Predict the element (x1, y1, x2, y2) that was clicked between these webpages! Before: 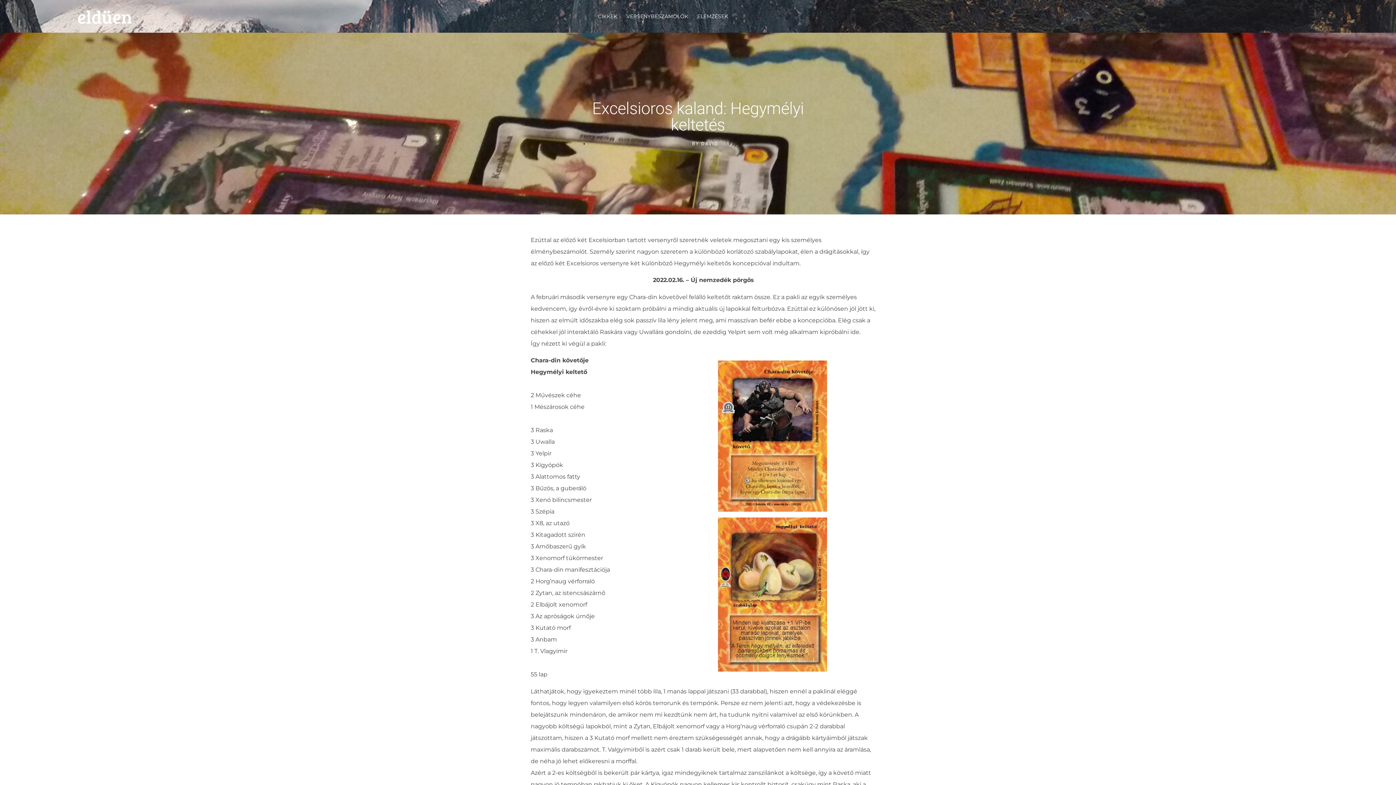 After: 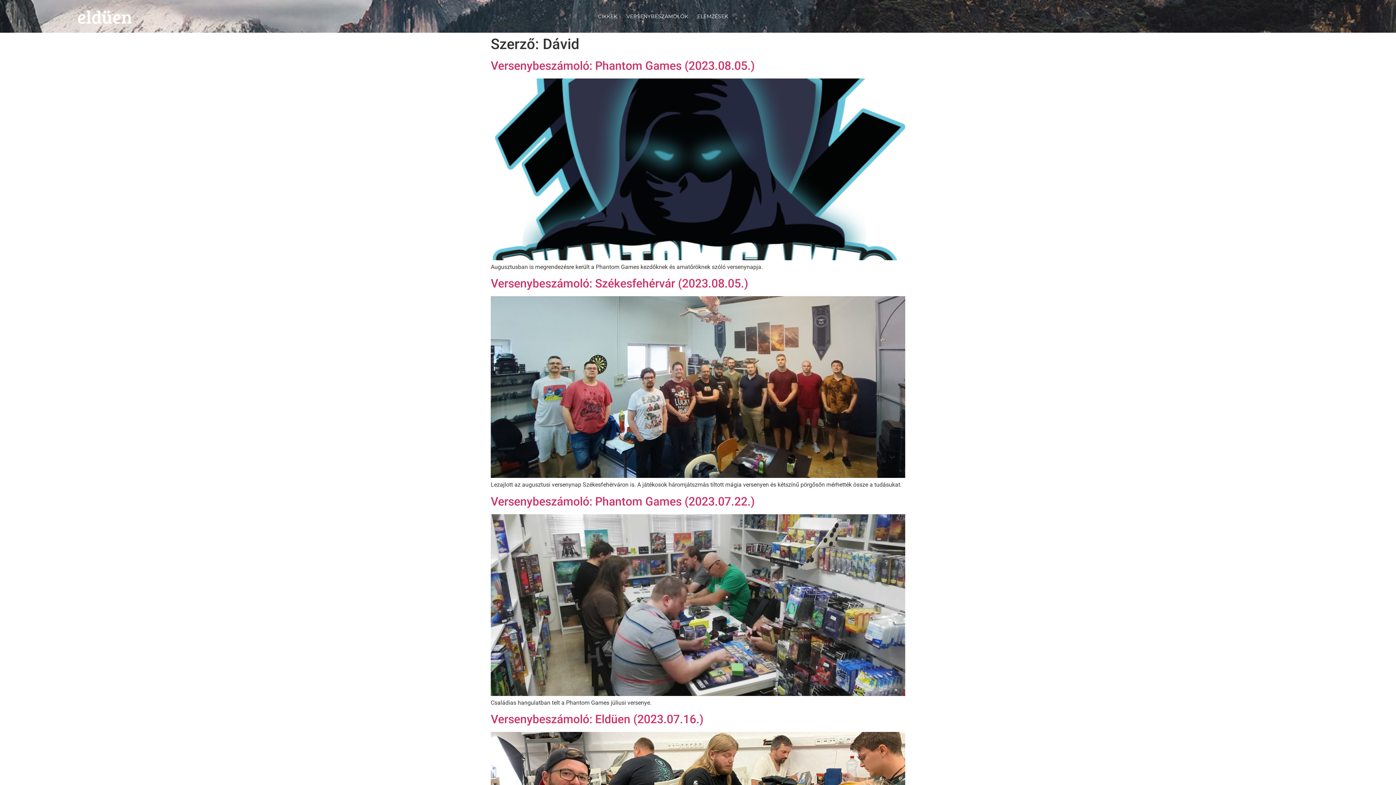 Action: bbox: (692, 140, 718, 146) label: BY DÁVID